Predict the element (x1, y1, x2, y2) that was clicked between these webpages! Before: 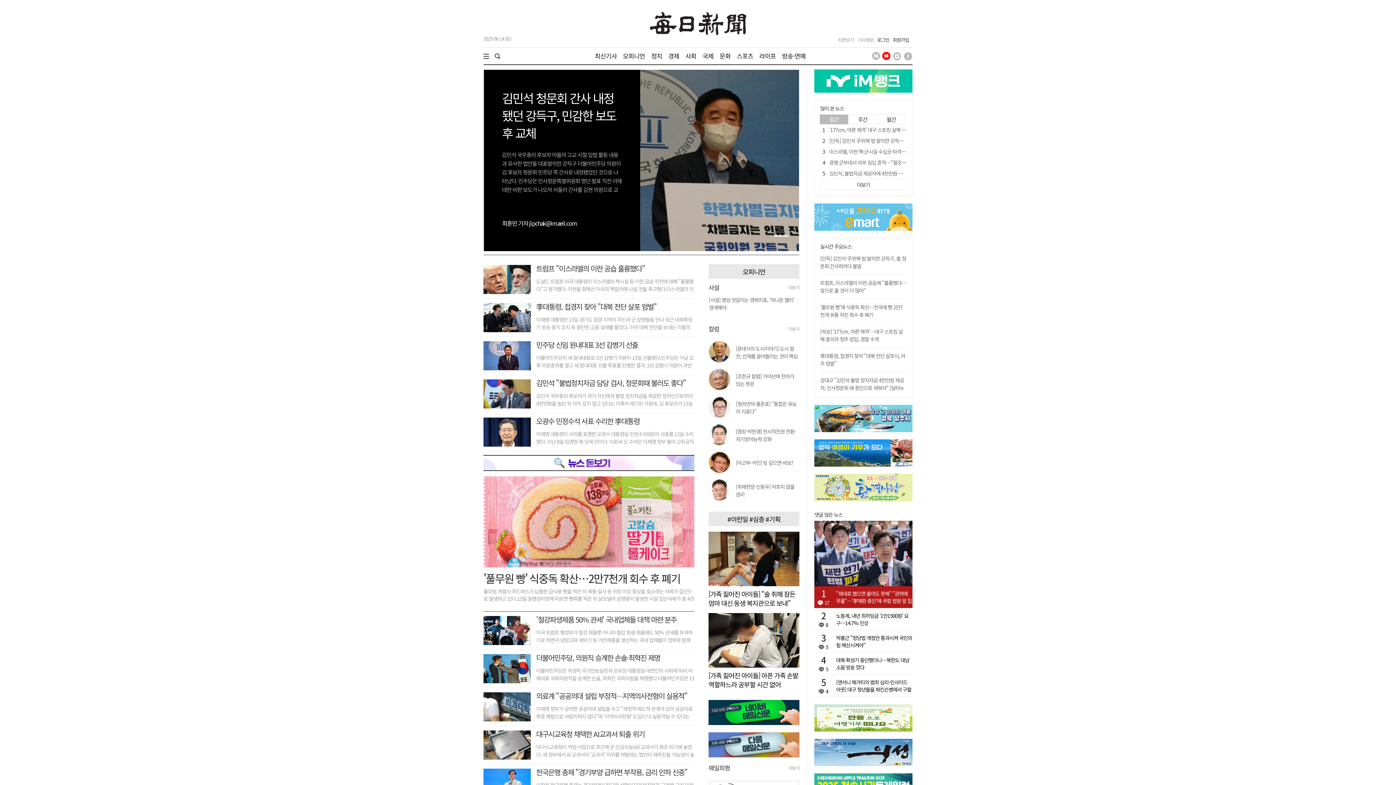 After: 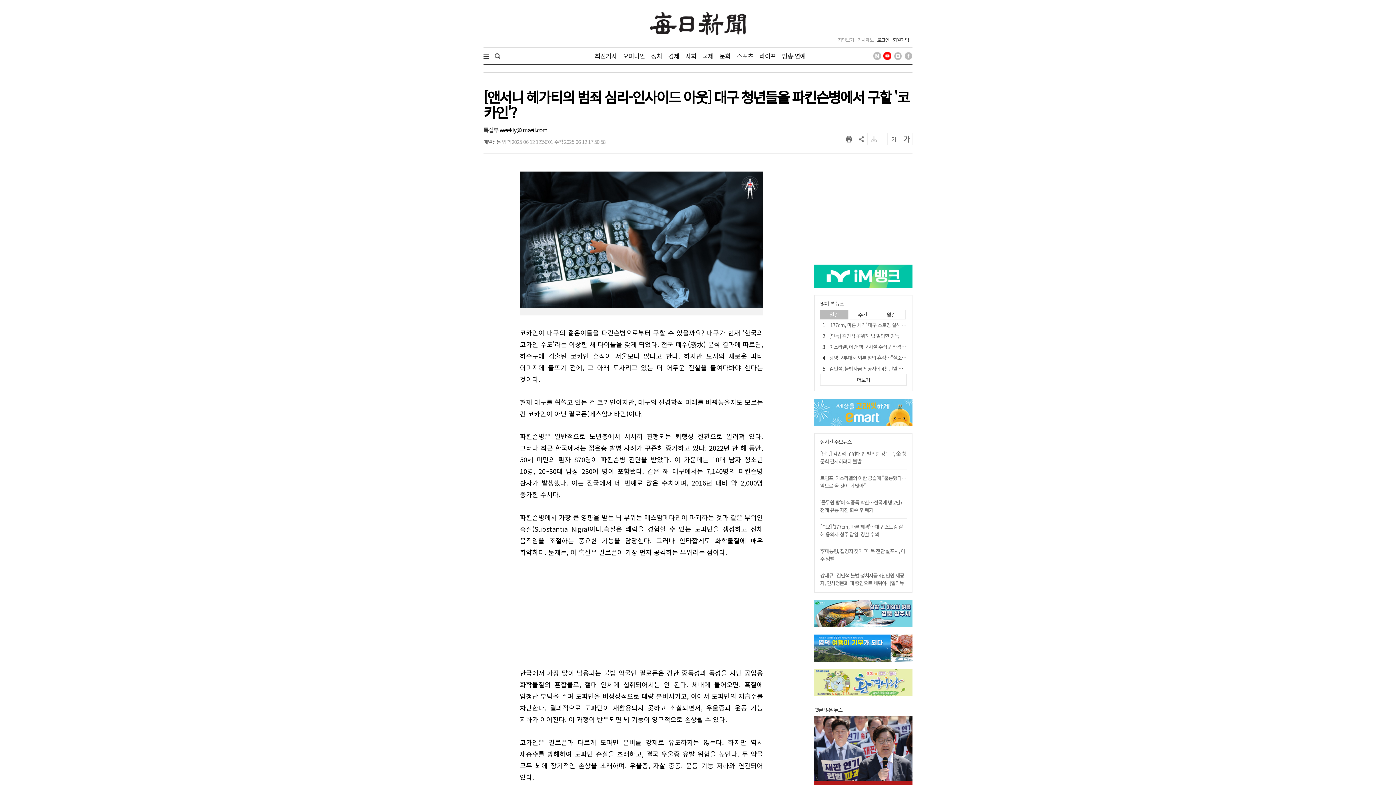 Action: label: [앤서니 헤가티의 범죄 심리-인사이드 아웃] 대구 청년들을 파킨슨병에서 구할 '코카인'? bbox: (836, 678, 912, 693)